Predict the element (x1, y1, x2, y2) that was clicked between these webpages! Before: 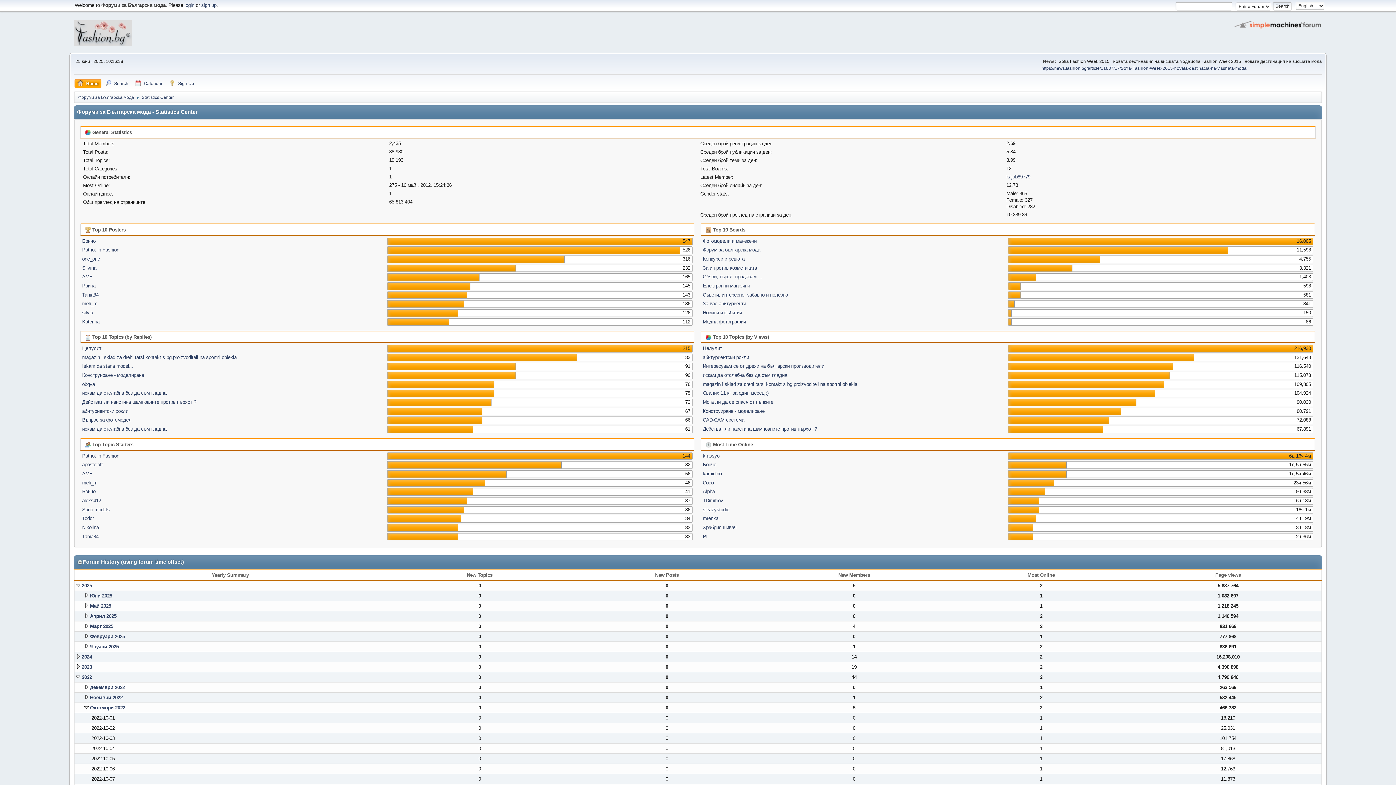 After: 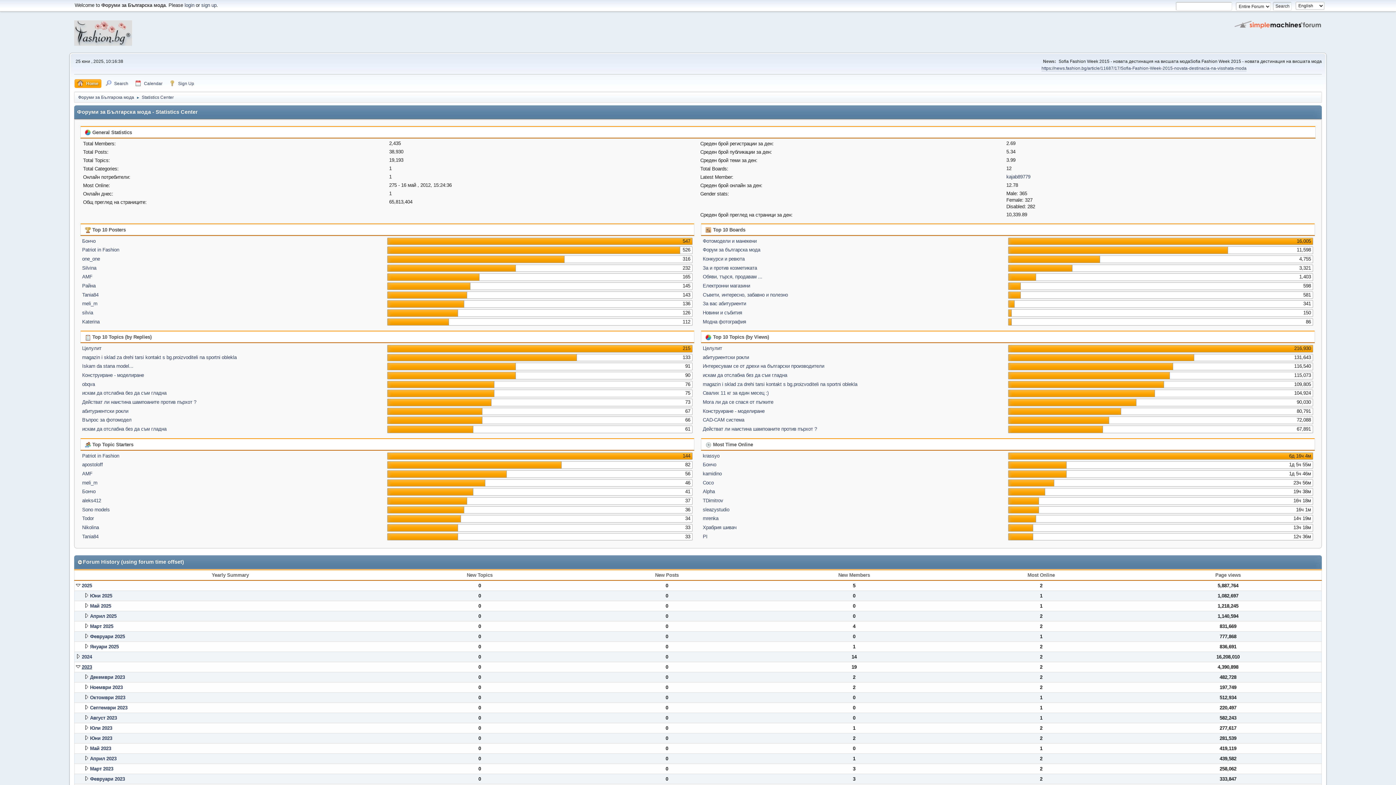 Action: label: 2023 bbox: (81, 664, 92, 670)